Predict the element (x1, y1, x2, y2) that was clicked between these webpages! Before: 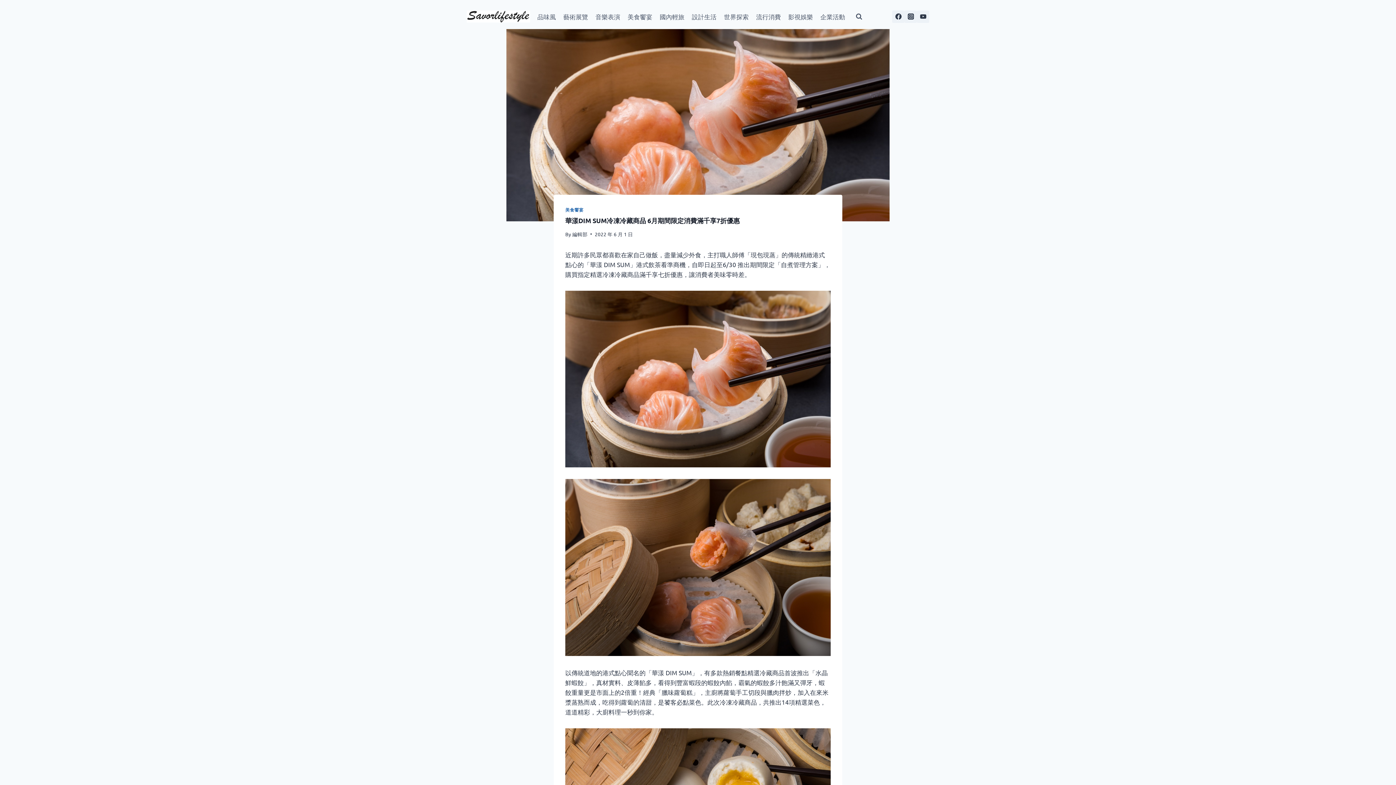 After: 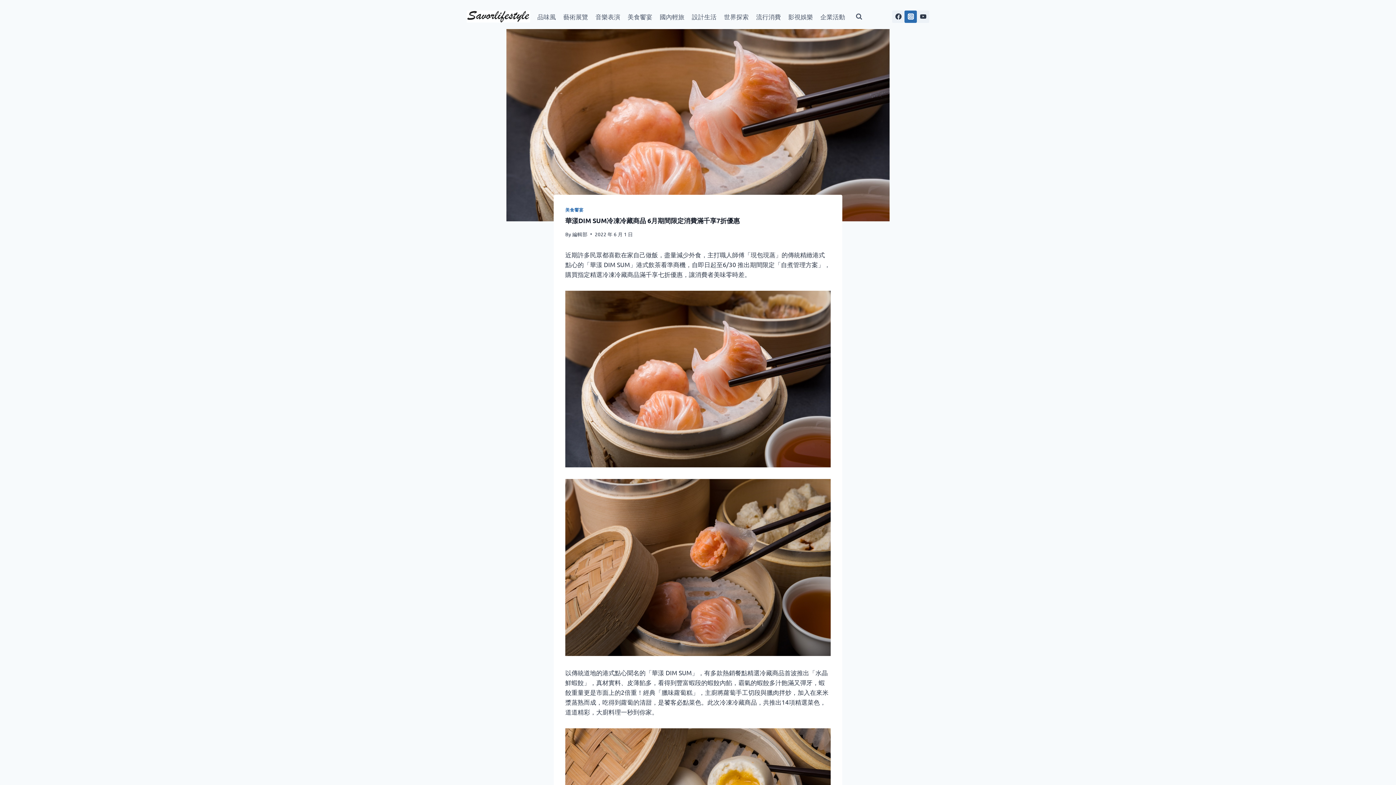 Action: label: Instagram bbox: (904, 10, 917, 22)